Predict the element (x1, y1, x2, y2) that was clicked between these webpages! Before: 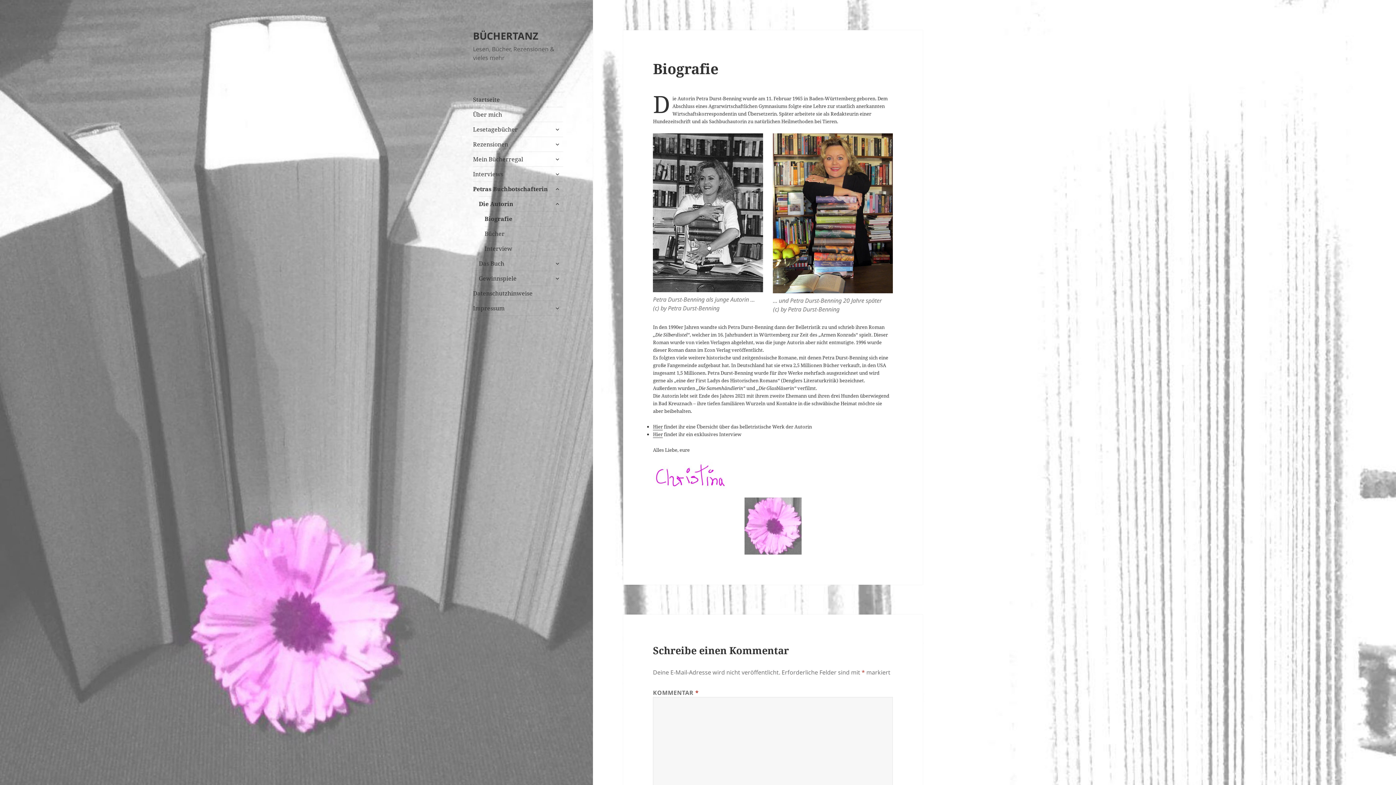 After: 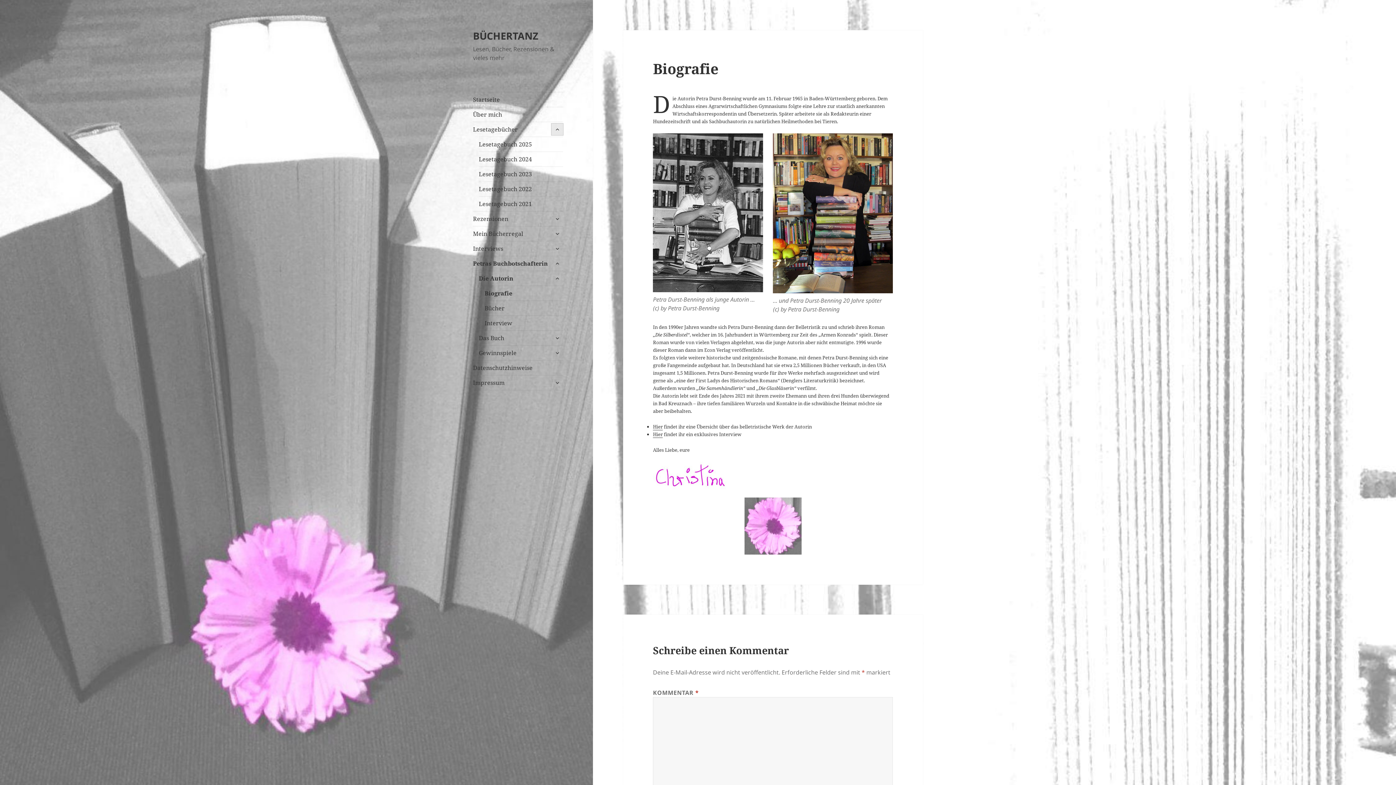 Action: bbox: (551, 123, 563, 135) label: untermenü anzeigen